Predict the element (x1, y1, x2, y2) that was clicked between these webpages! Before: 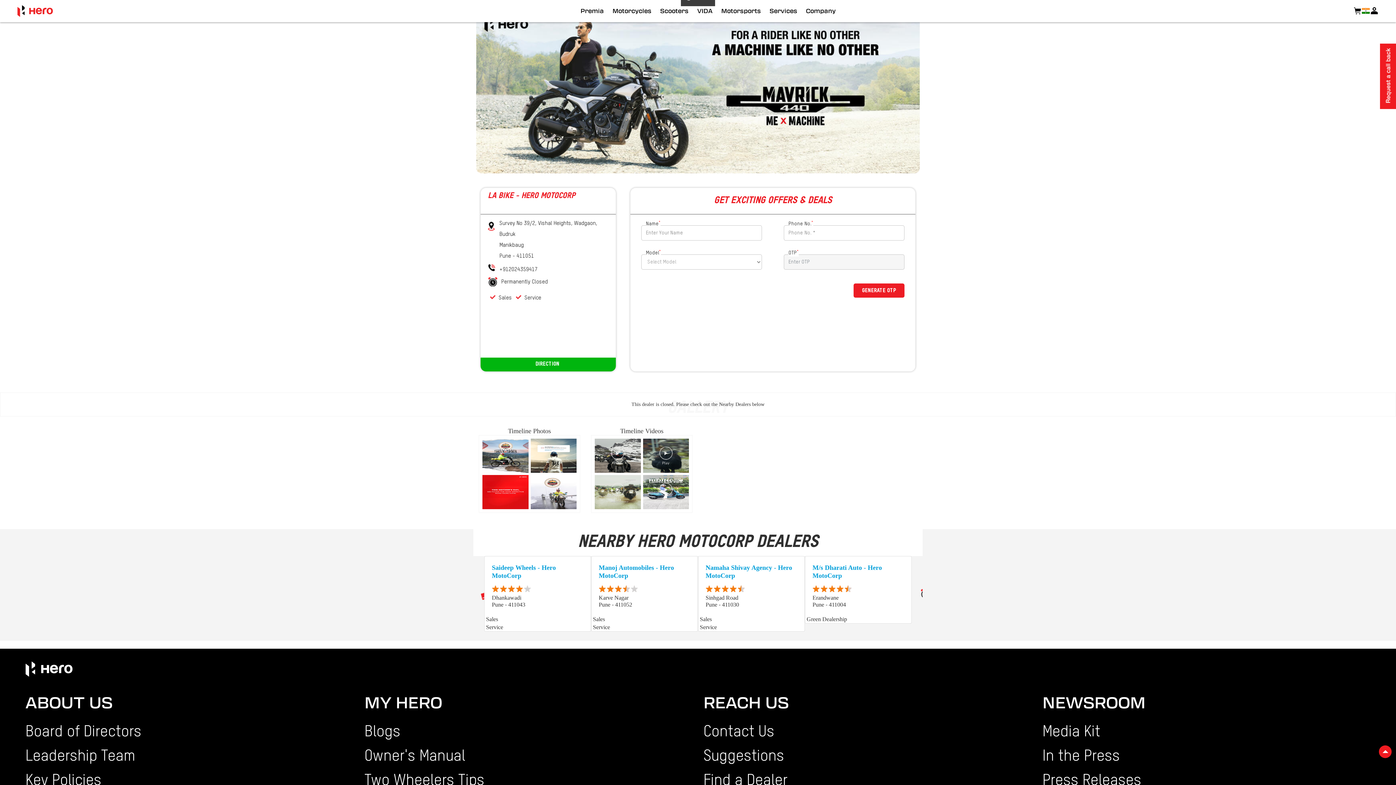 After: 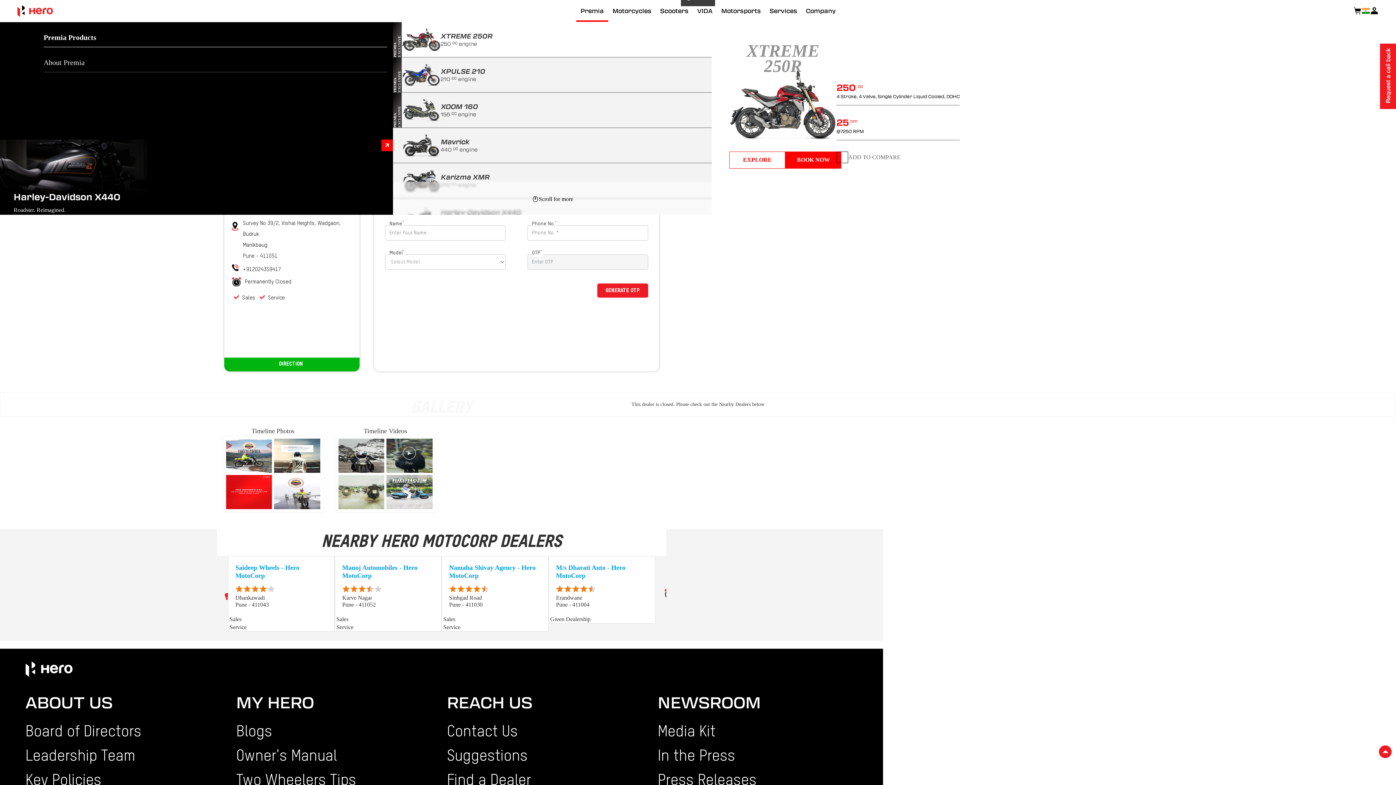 Action: label: Premia bbox: (576, 0, 608, 21)